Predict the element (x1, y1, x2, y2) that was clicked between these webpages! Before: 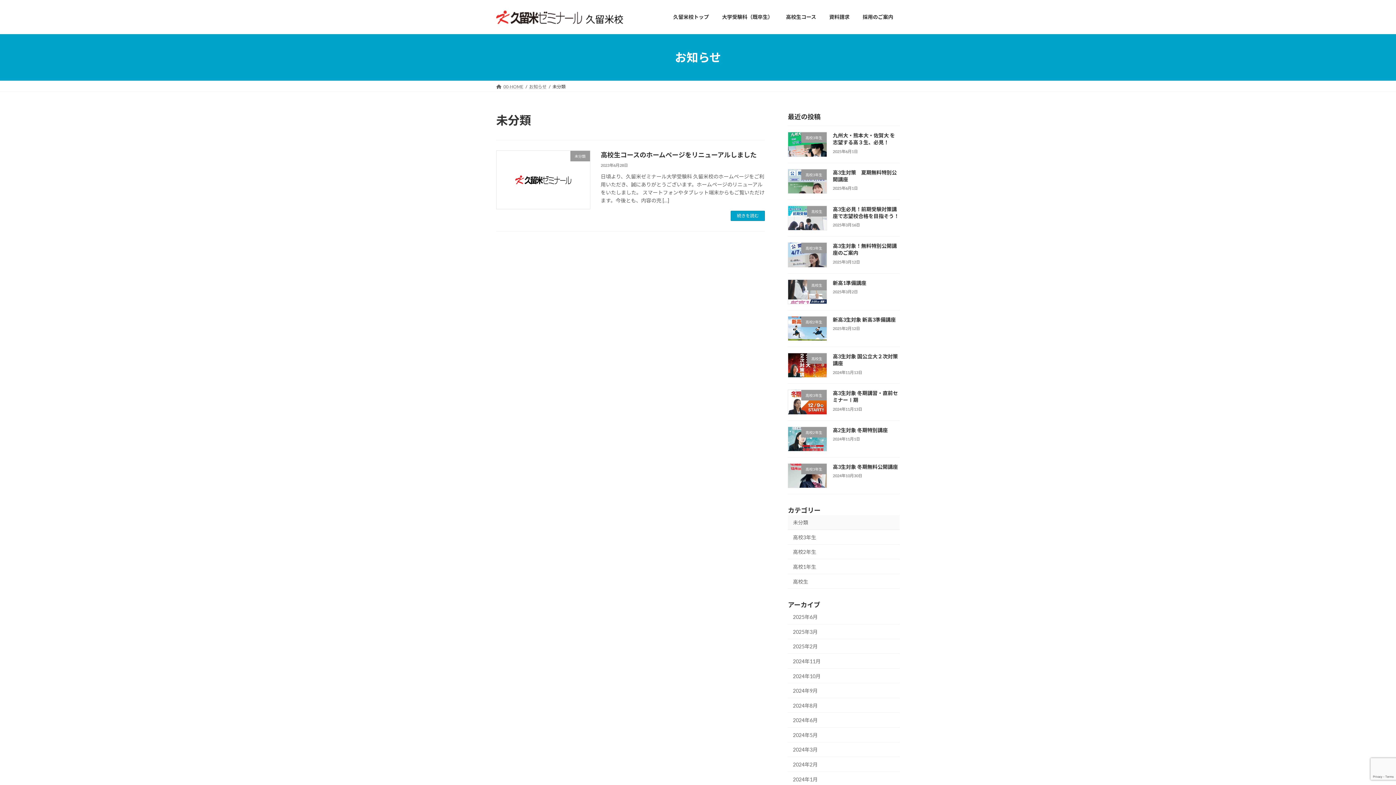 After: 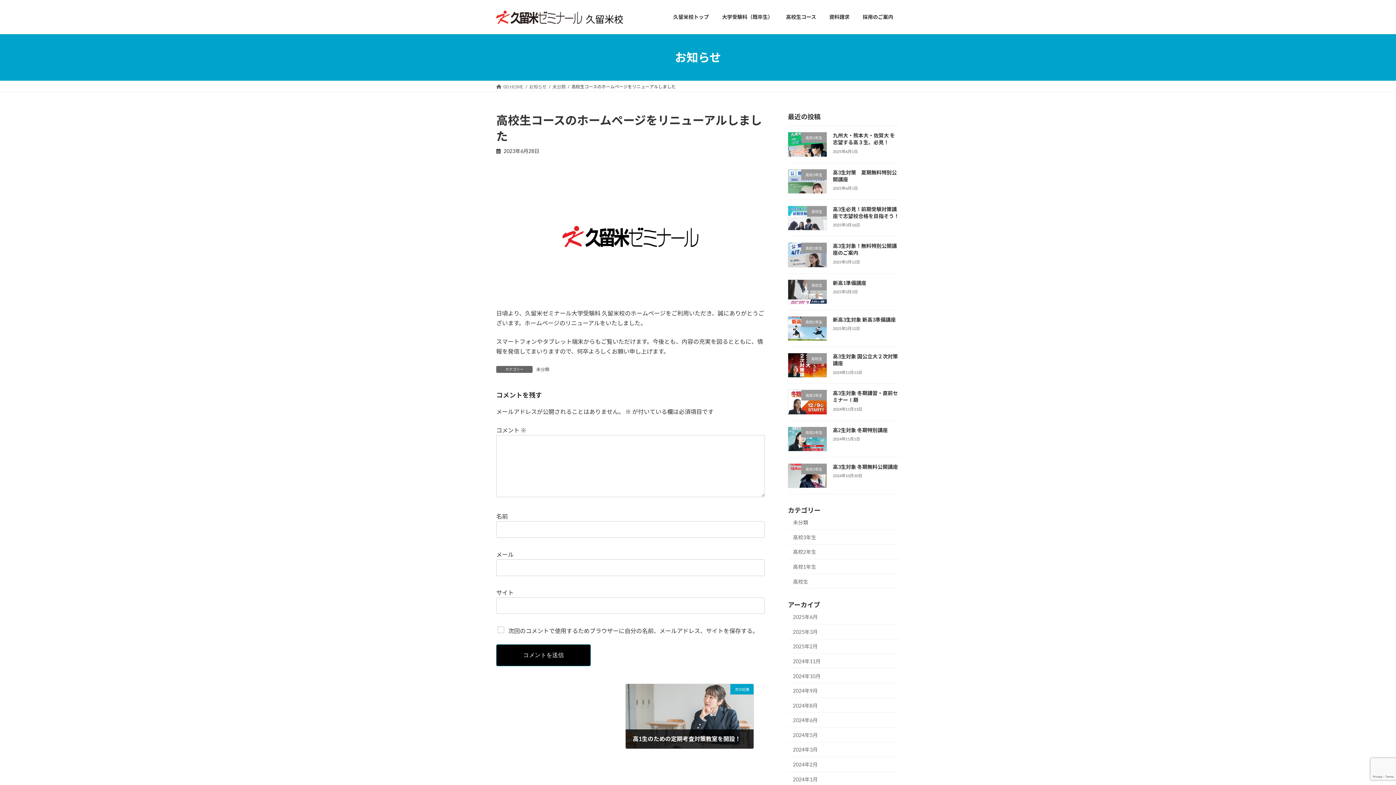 Action: label: 高校生コースのホームページをリニューアルしました bbox: (600, 151, 756, 159)